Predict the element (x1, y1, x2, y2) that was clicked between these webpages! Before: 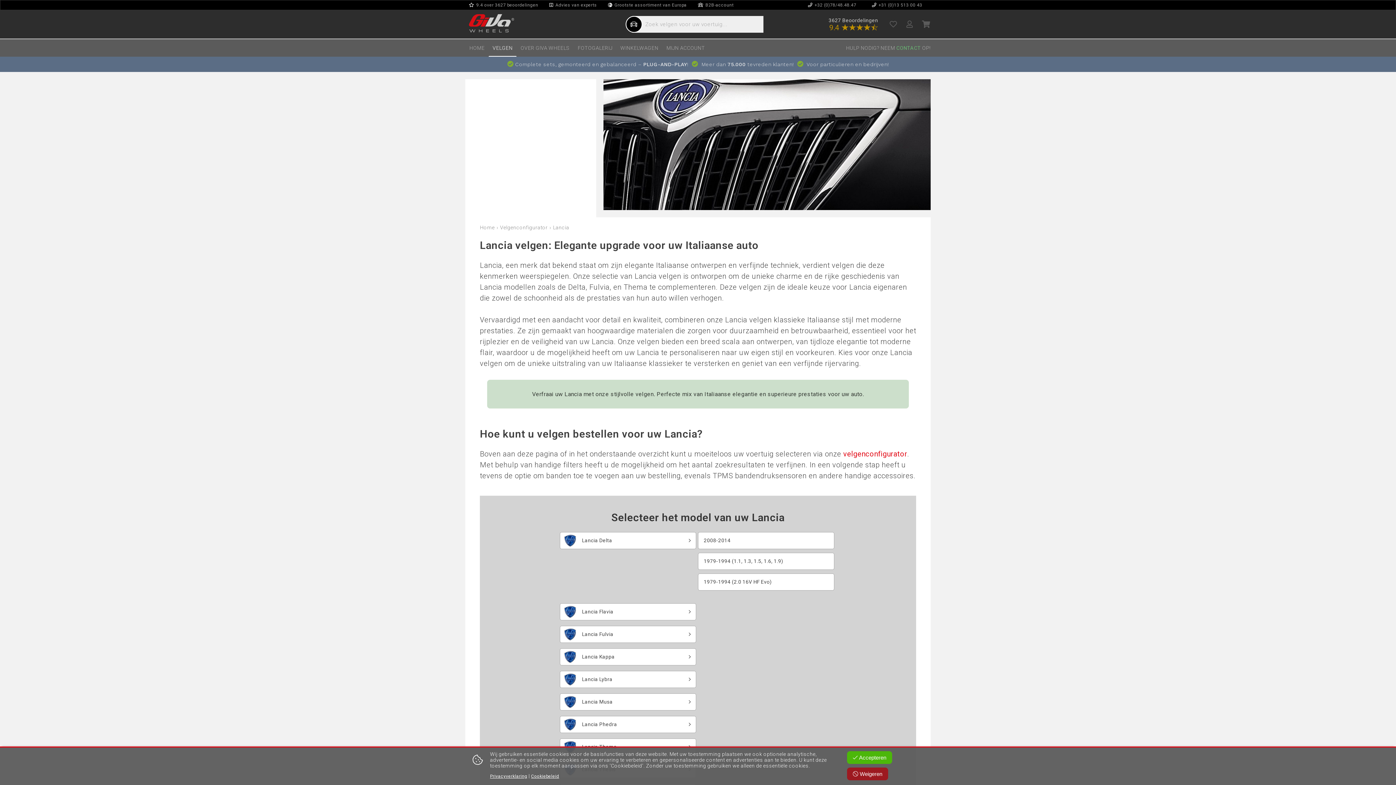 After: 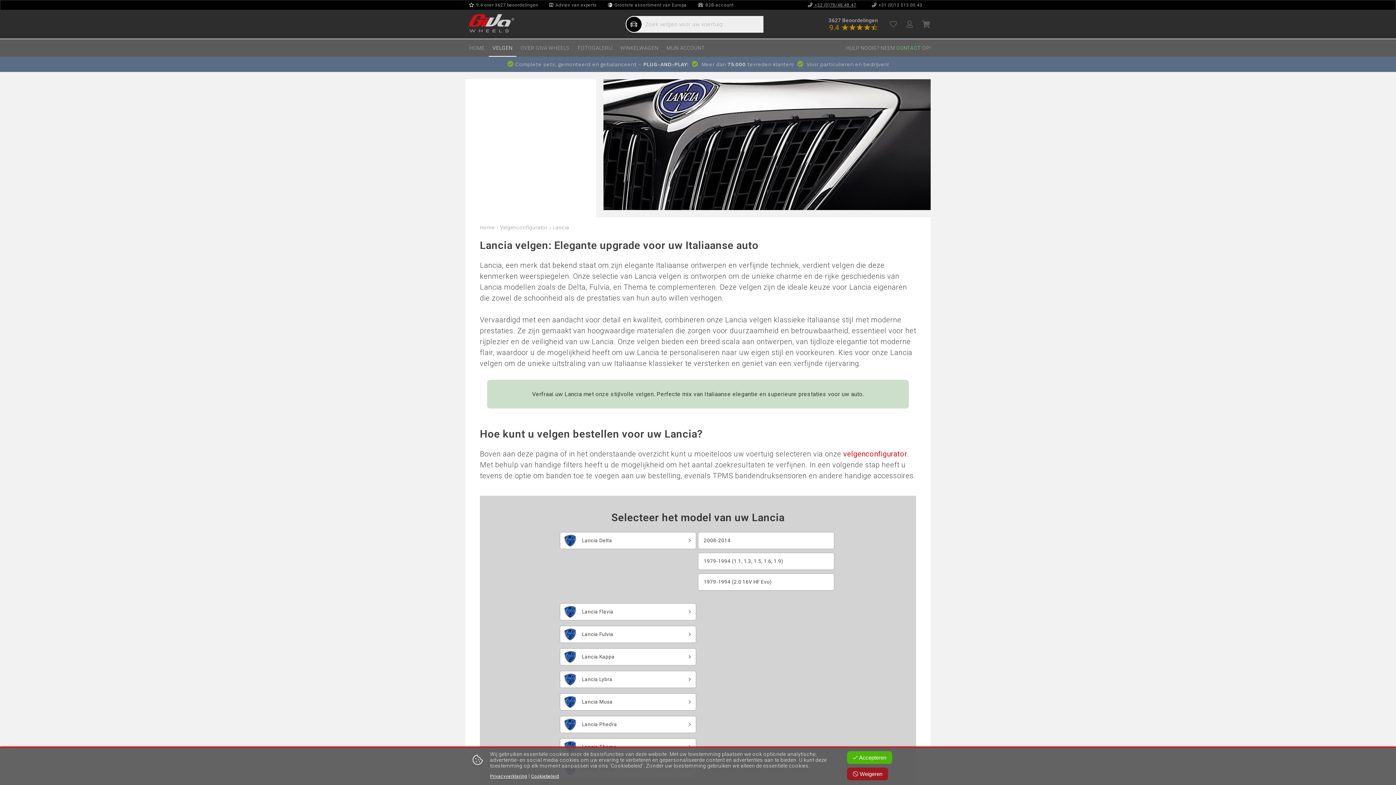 Action: bbox: (808, 2, 864, 7) label:  +32 (0)78/48.48.47